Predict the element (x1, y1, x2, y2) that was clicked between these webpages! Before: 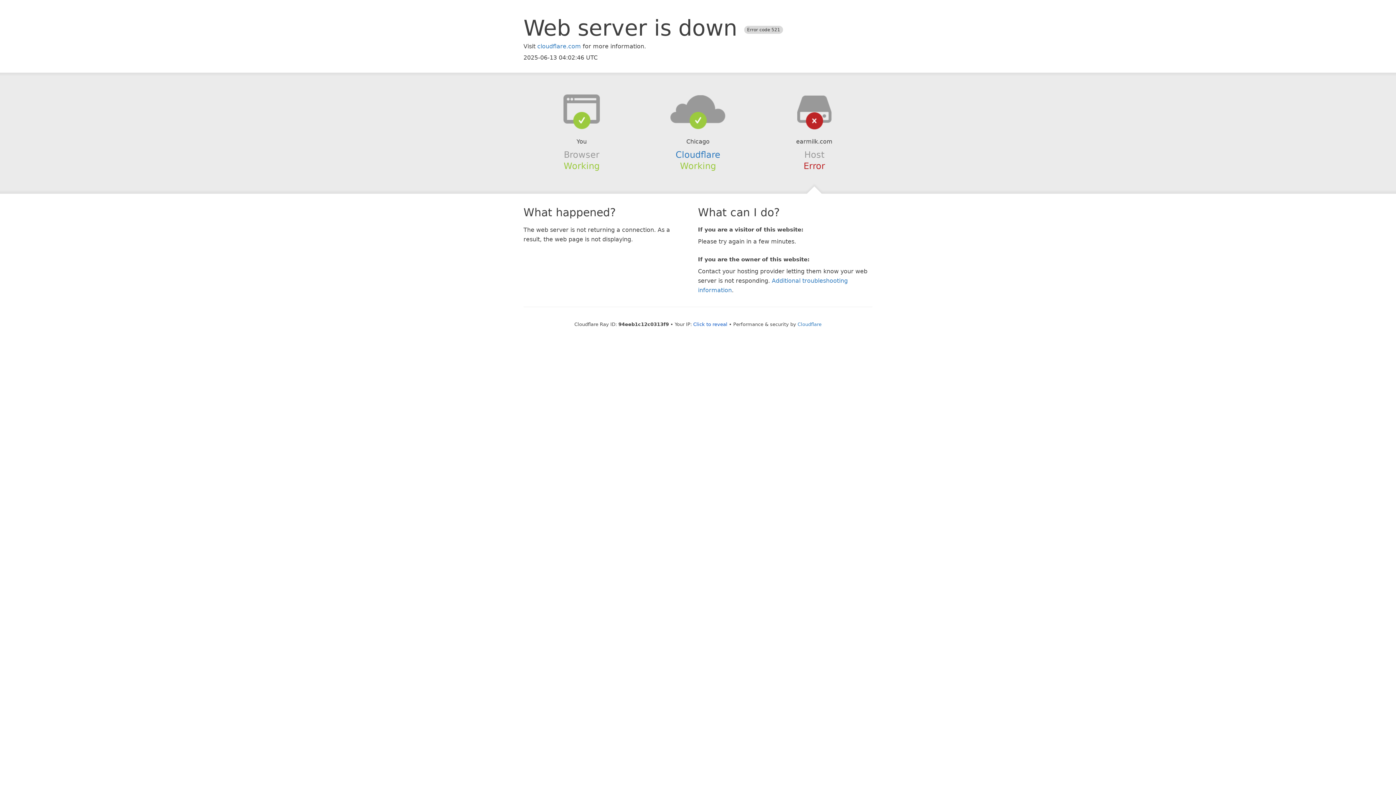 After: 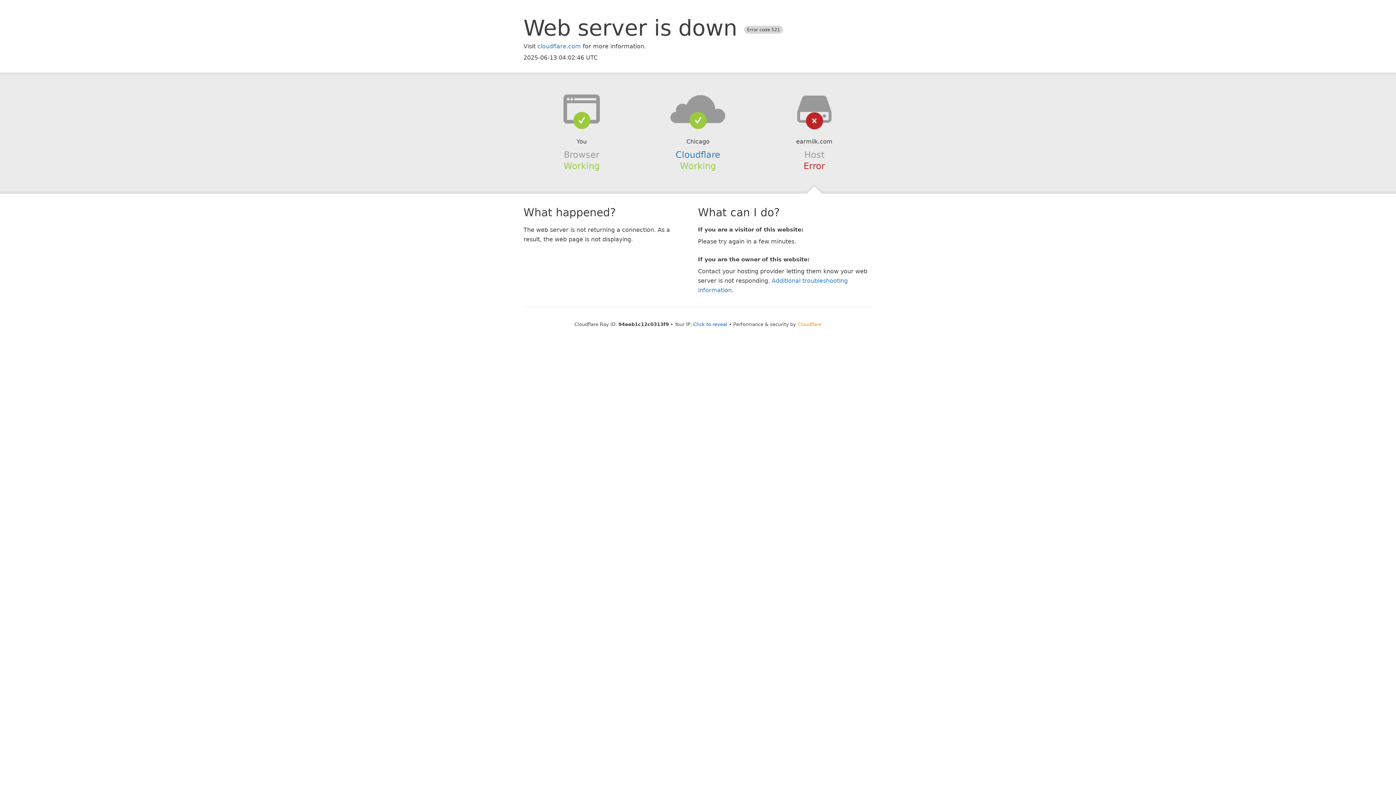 Action: label: Cloudflare bbox: (797, 321, 821, 327)